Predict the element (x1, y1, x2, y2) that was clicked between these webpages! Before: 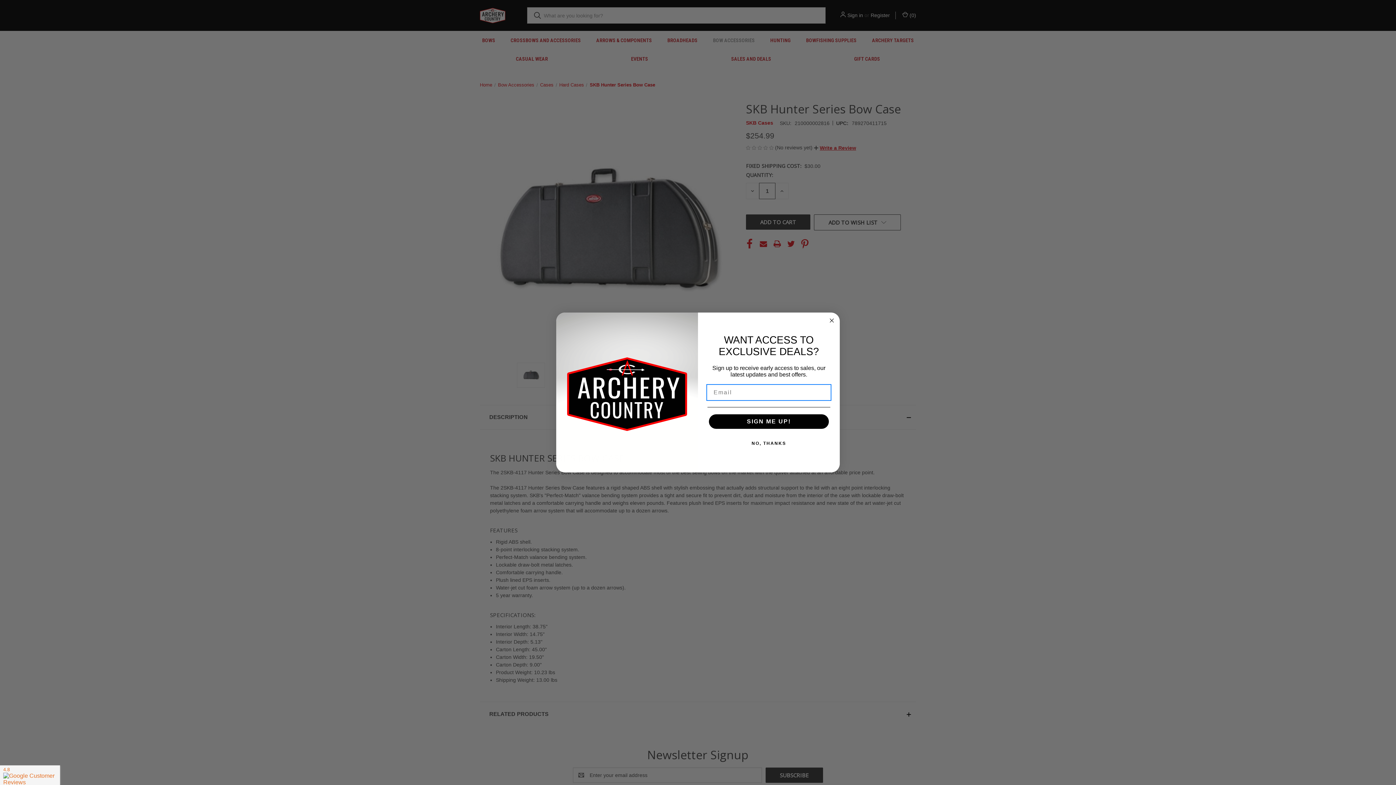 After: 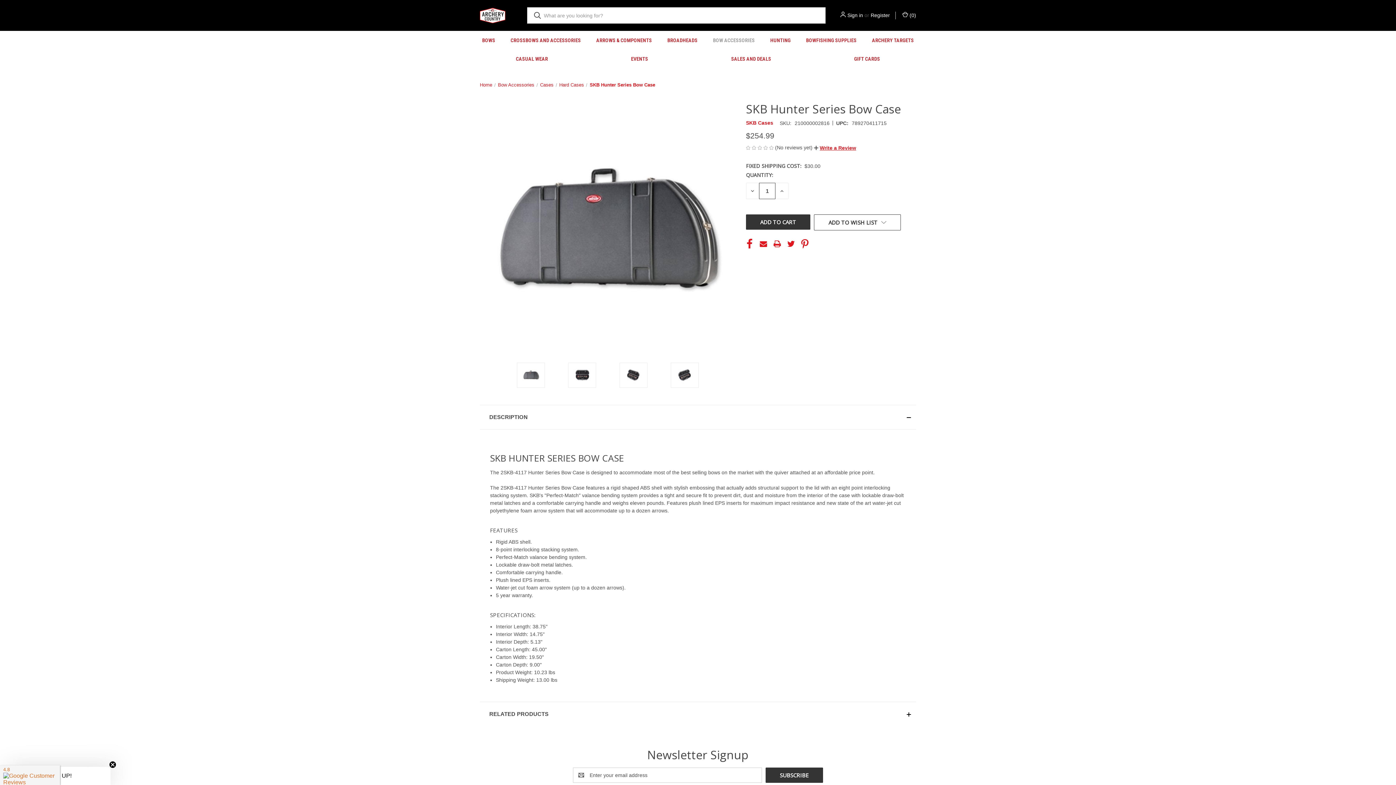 Action: label: NO, THANKS bbox: (707, 436, 830, 451)